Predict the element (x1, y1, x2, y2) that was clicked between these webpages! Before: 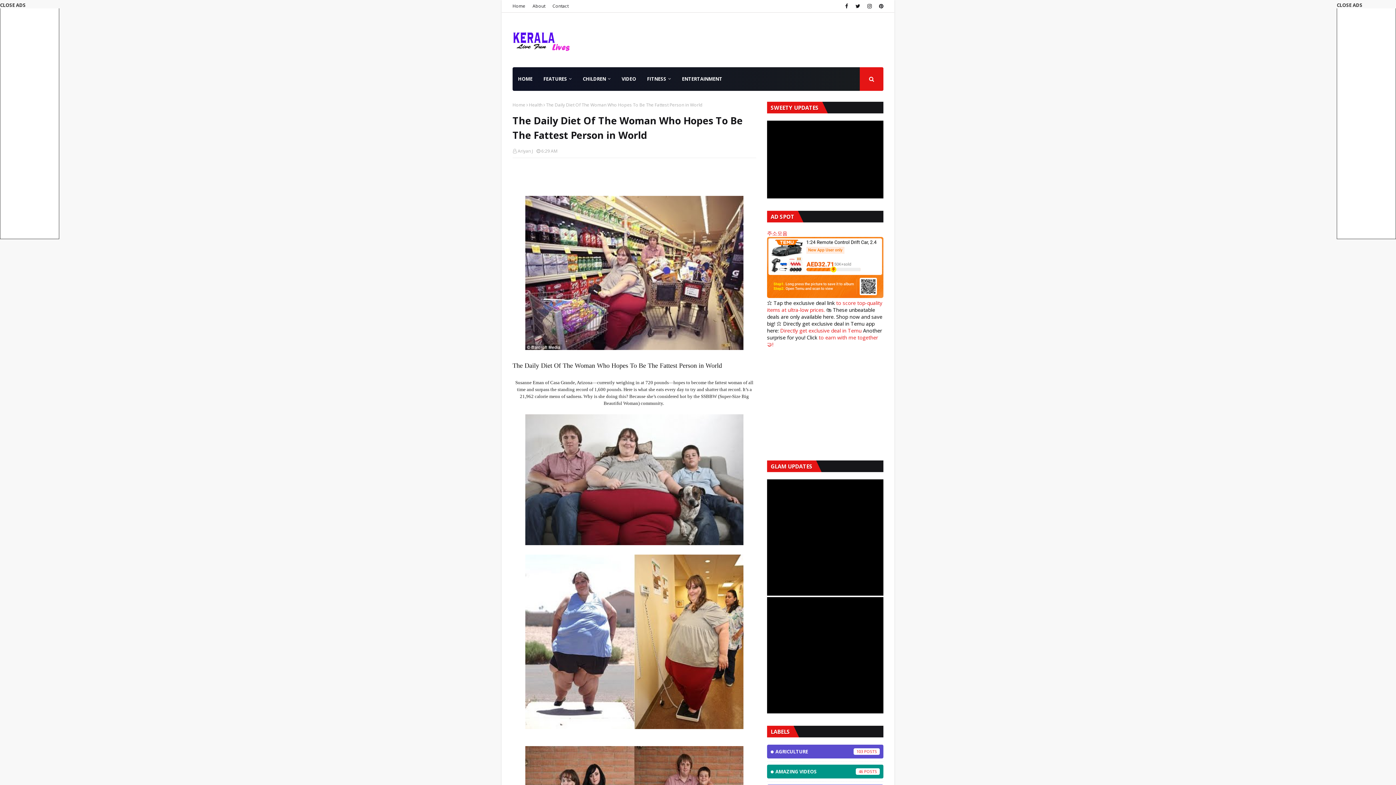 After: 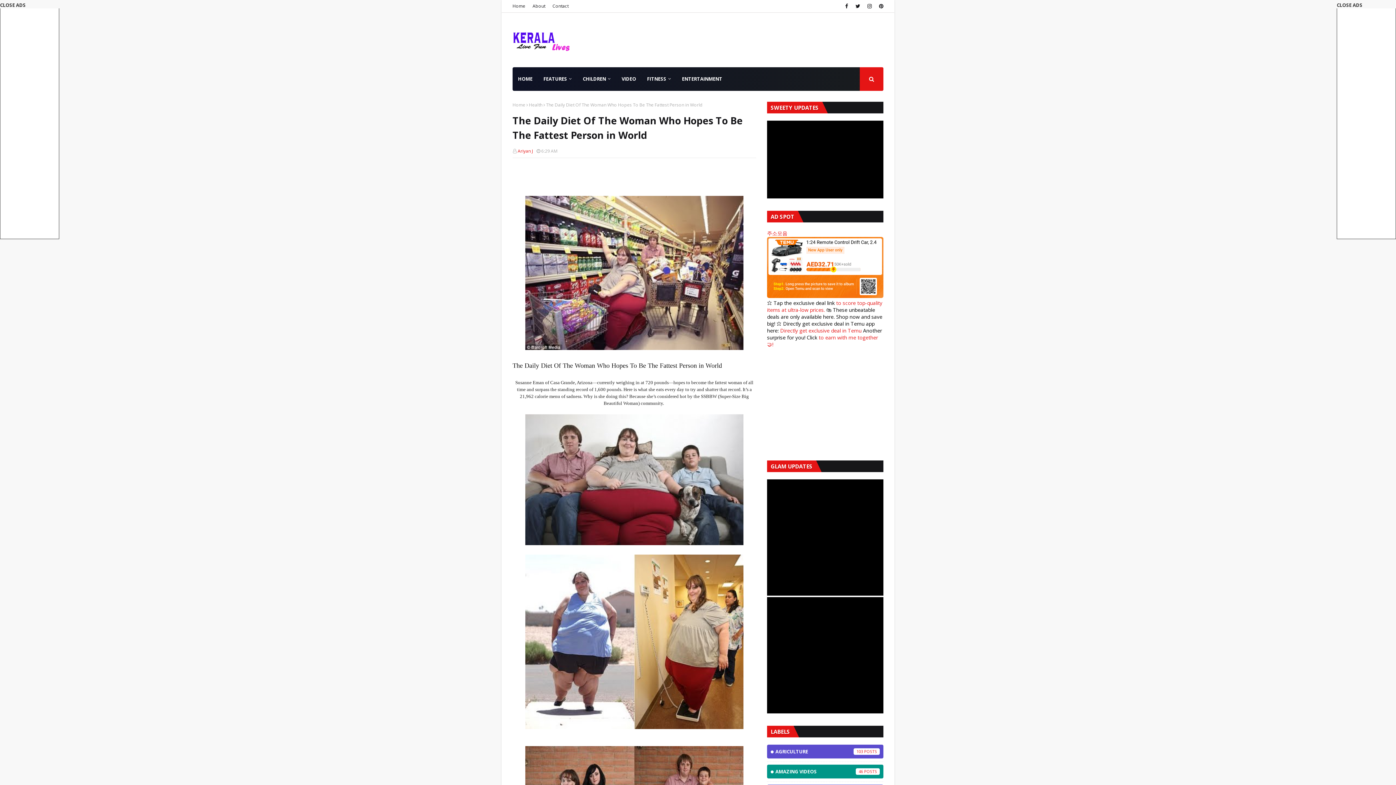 Action: label: Ariyan J bbox: (517, 148, 533, 154)